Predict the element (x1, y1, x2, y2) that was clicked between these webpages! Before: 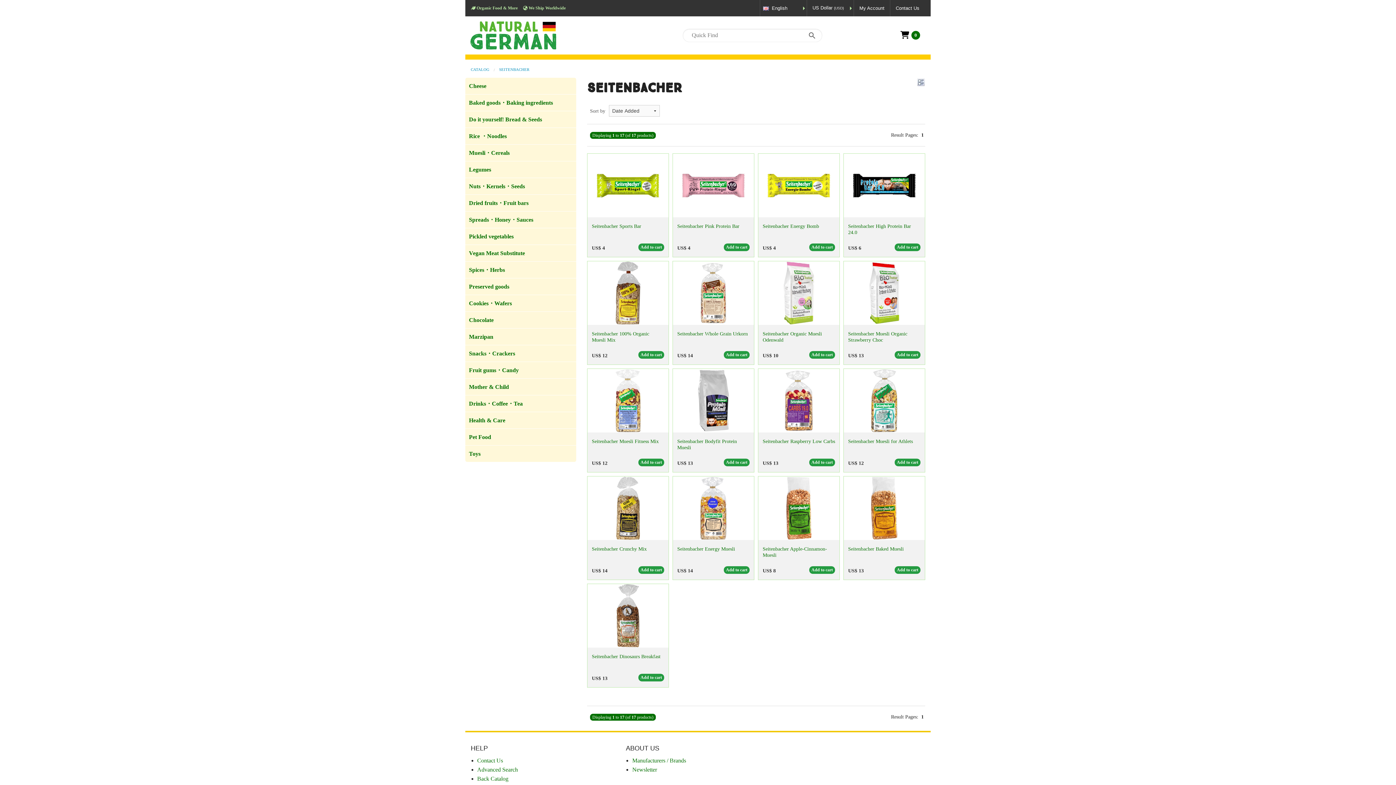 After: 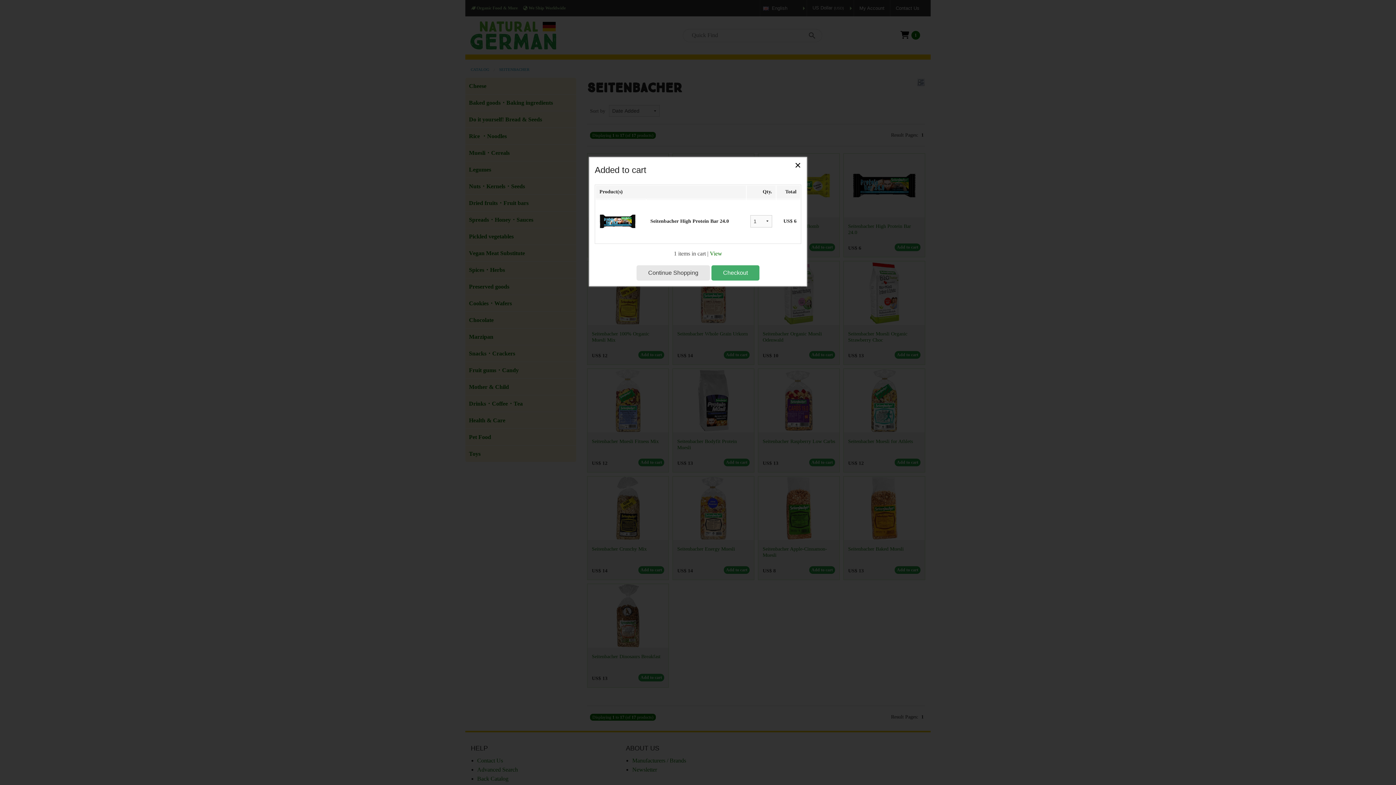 Action: label: Add to cart bbox: (894, 243, 920, 251)